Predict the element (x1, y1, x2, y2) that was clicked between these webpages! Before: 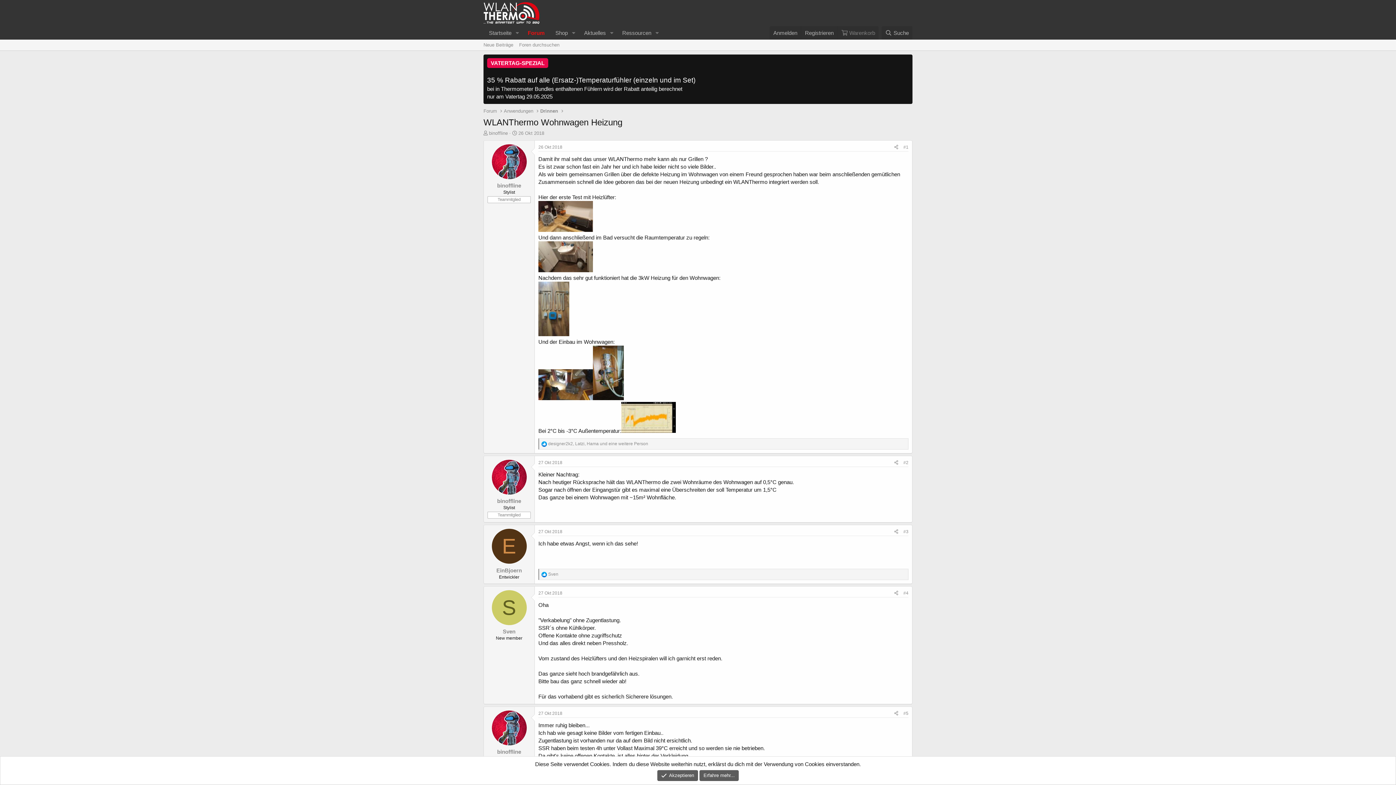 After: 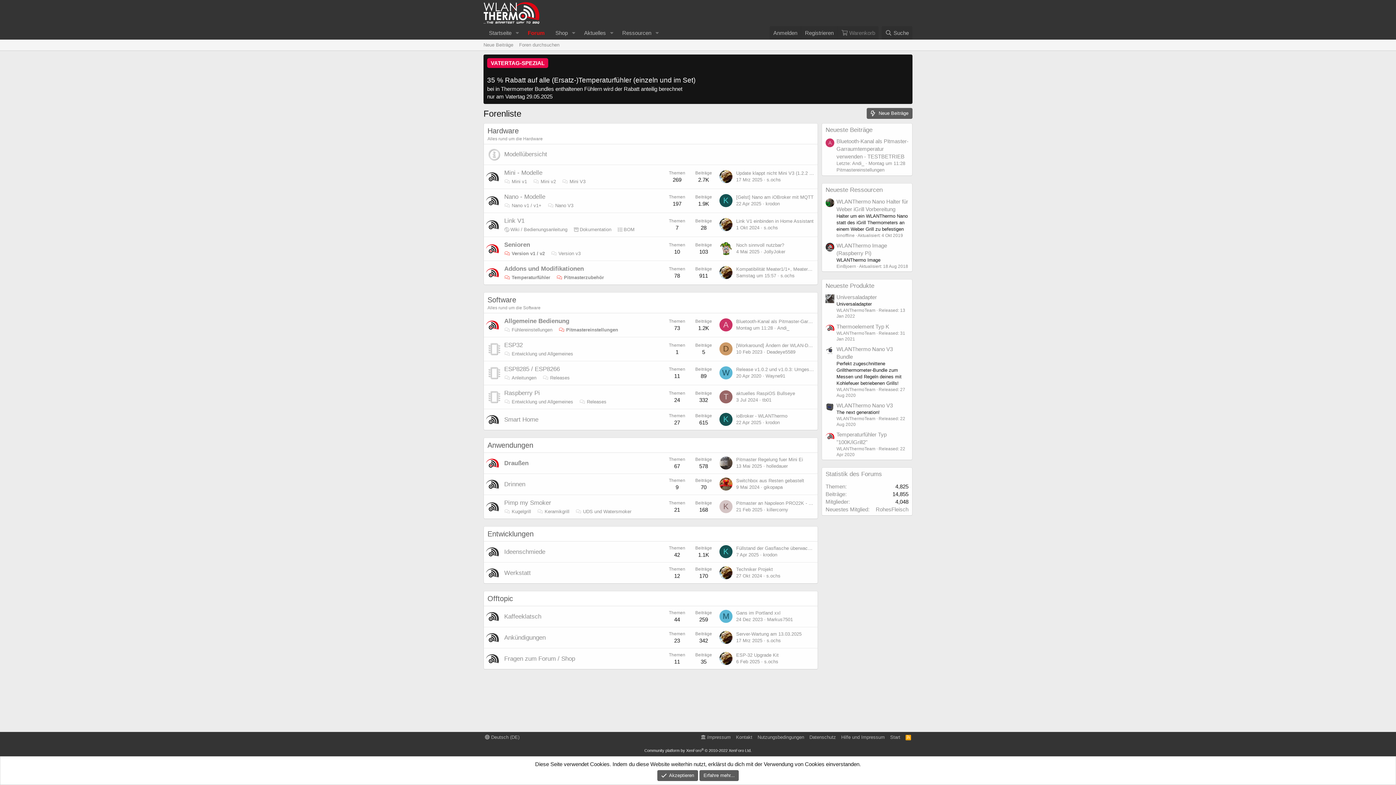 Action: bbox: (483, 107, 497, 114) label: Forum